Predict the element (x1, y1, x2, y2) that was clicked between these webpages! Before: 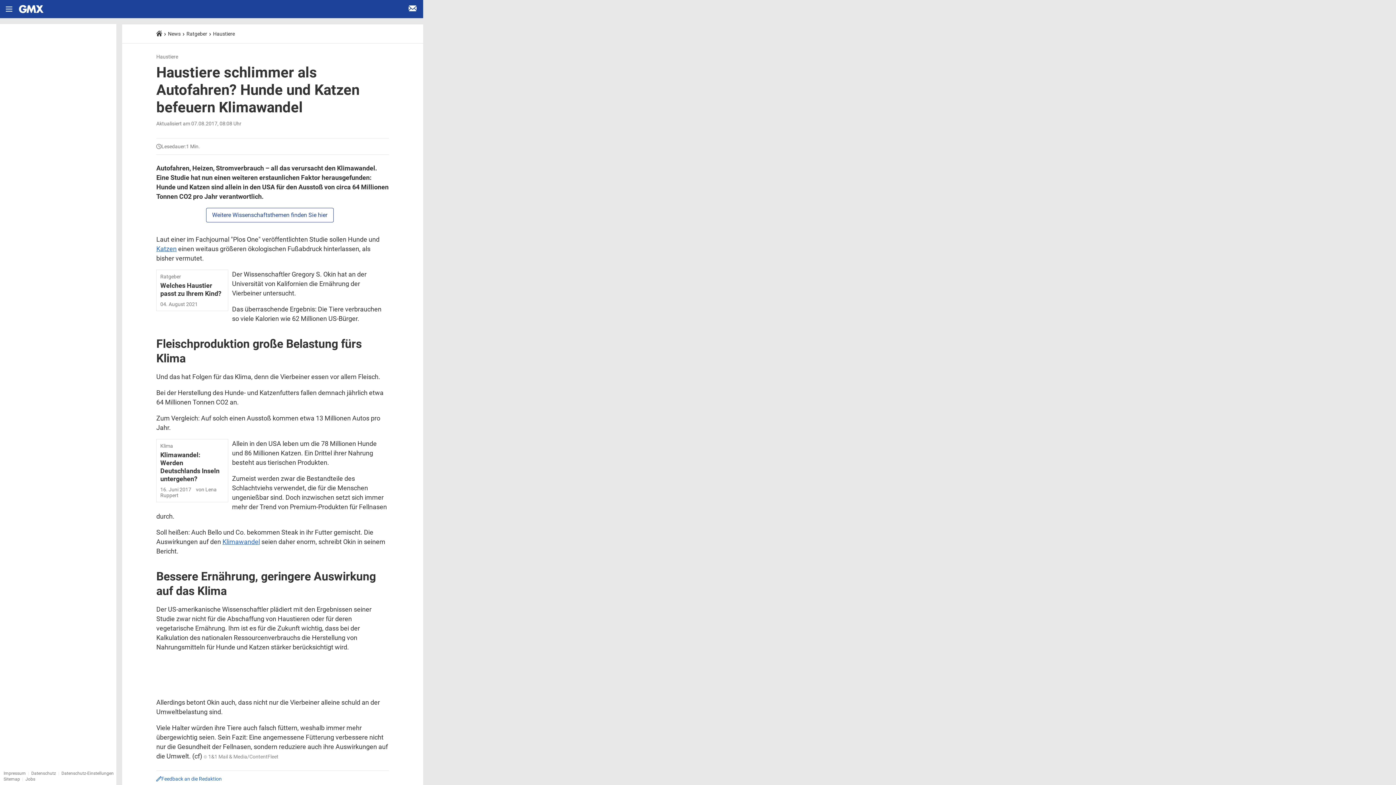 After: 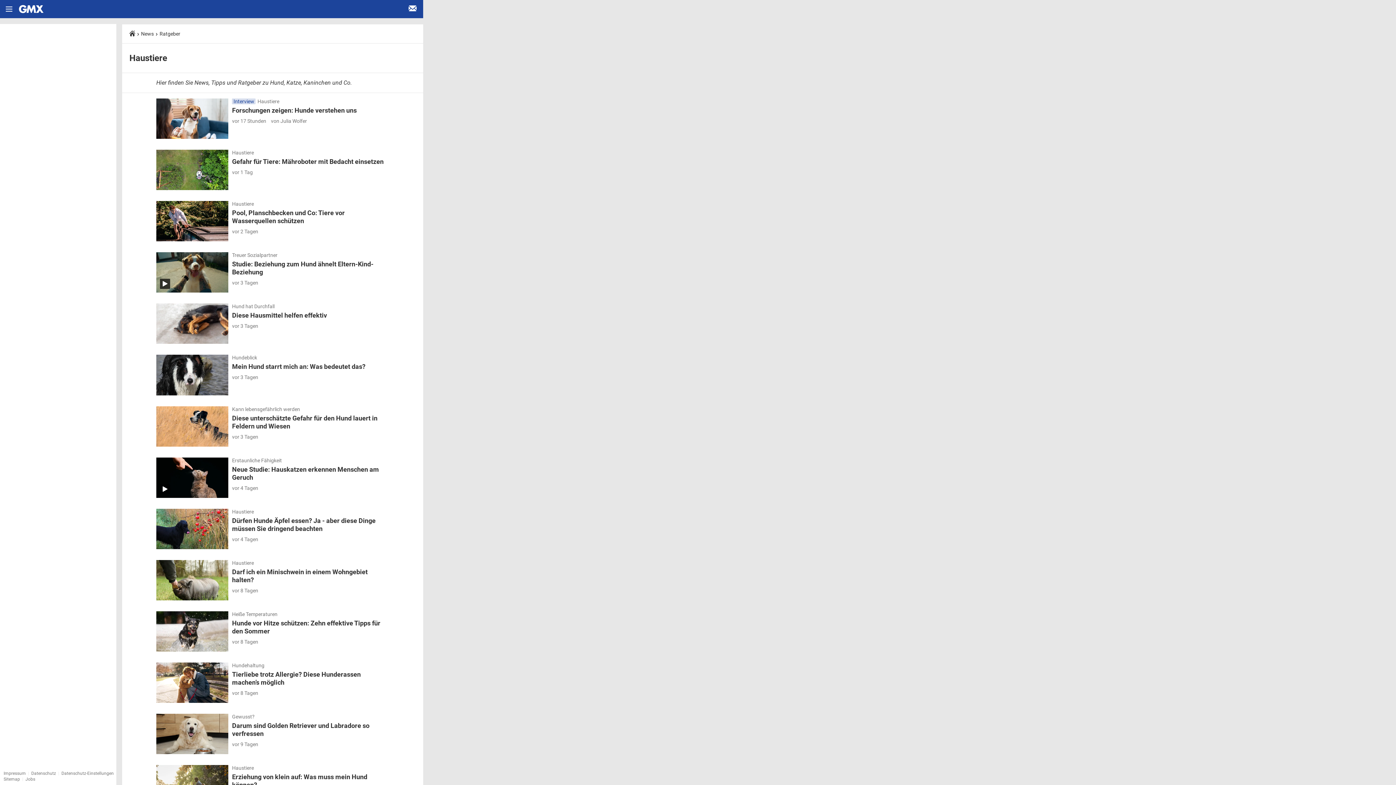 Action: bbox: (213, 30, 234, 36) label: Haustiere